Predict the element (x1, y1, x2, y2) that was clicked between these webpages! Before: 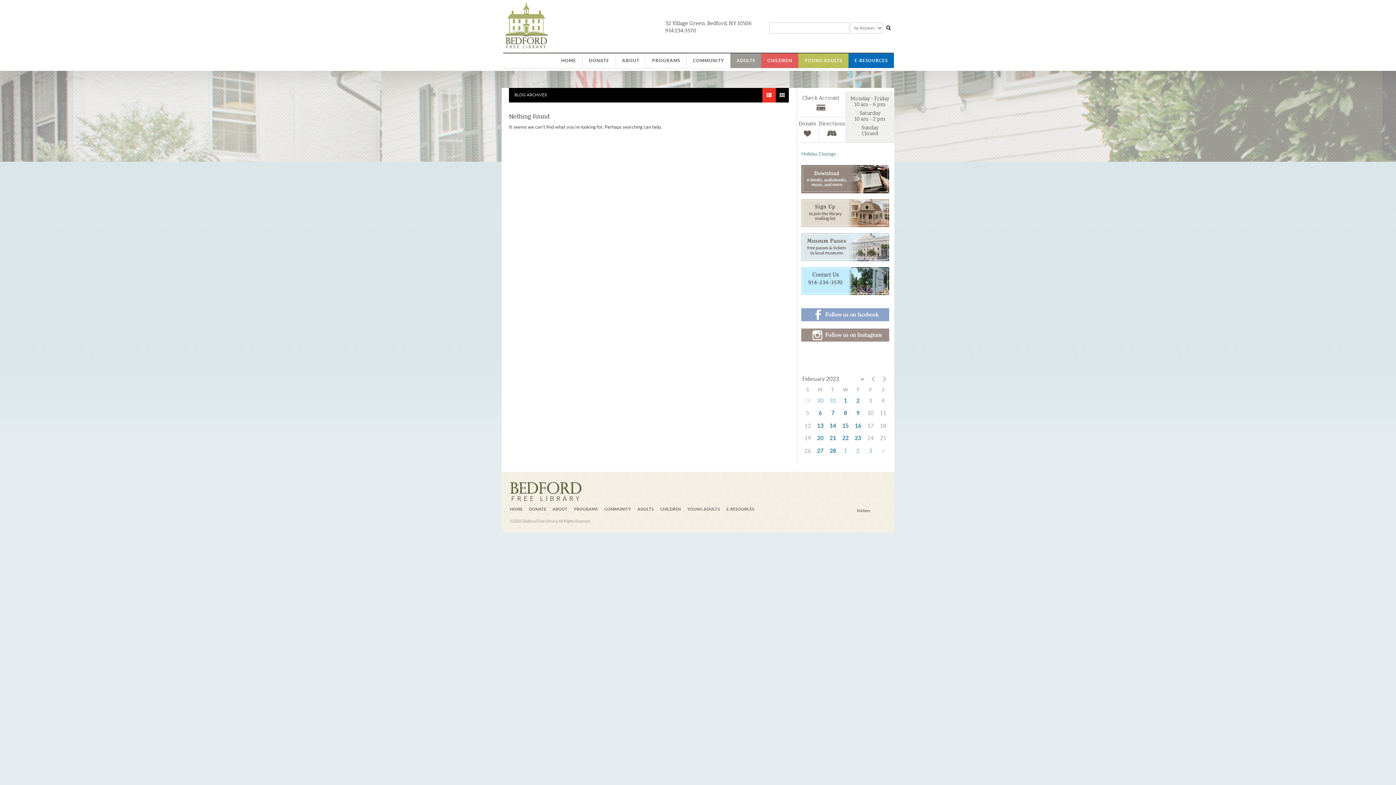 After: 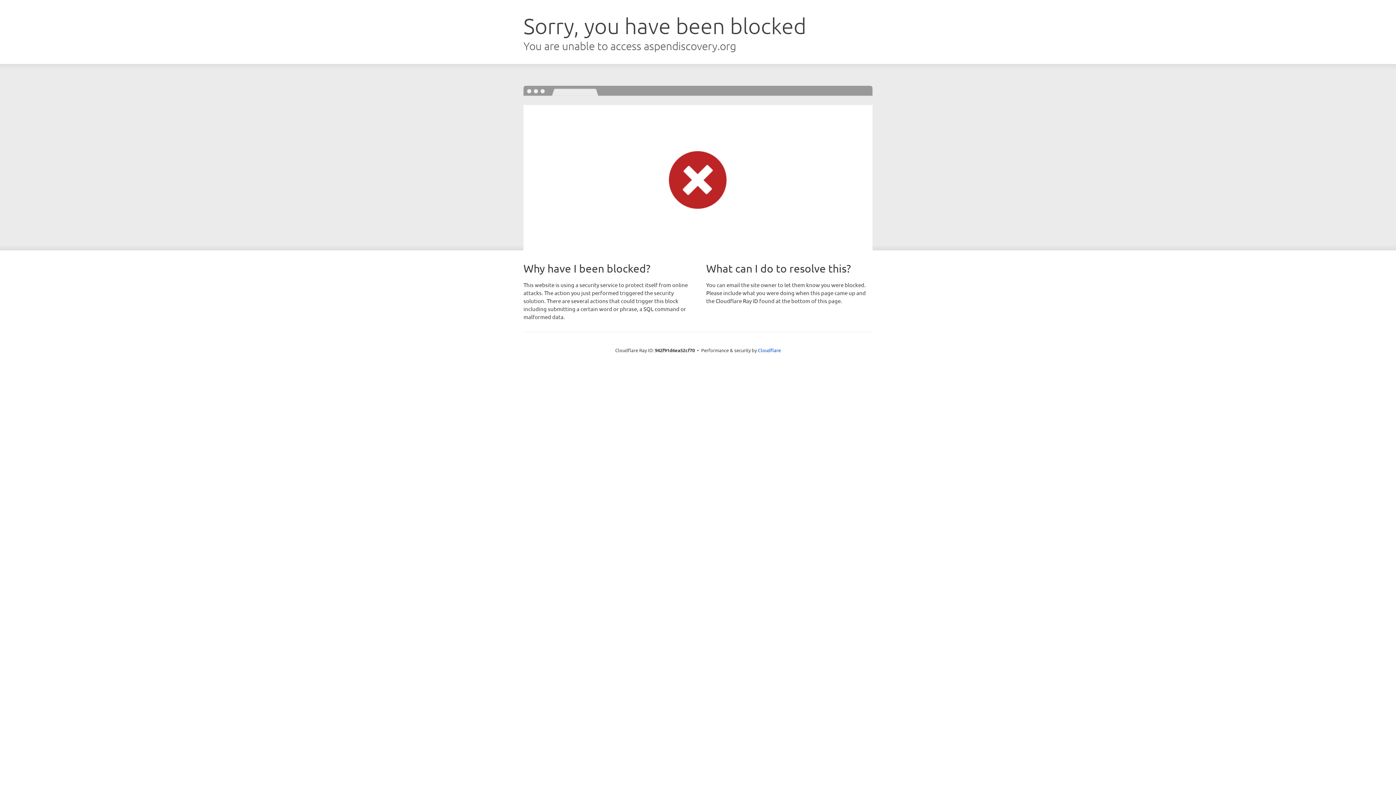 Action: bbox: (884, 22, 893, 33)